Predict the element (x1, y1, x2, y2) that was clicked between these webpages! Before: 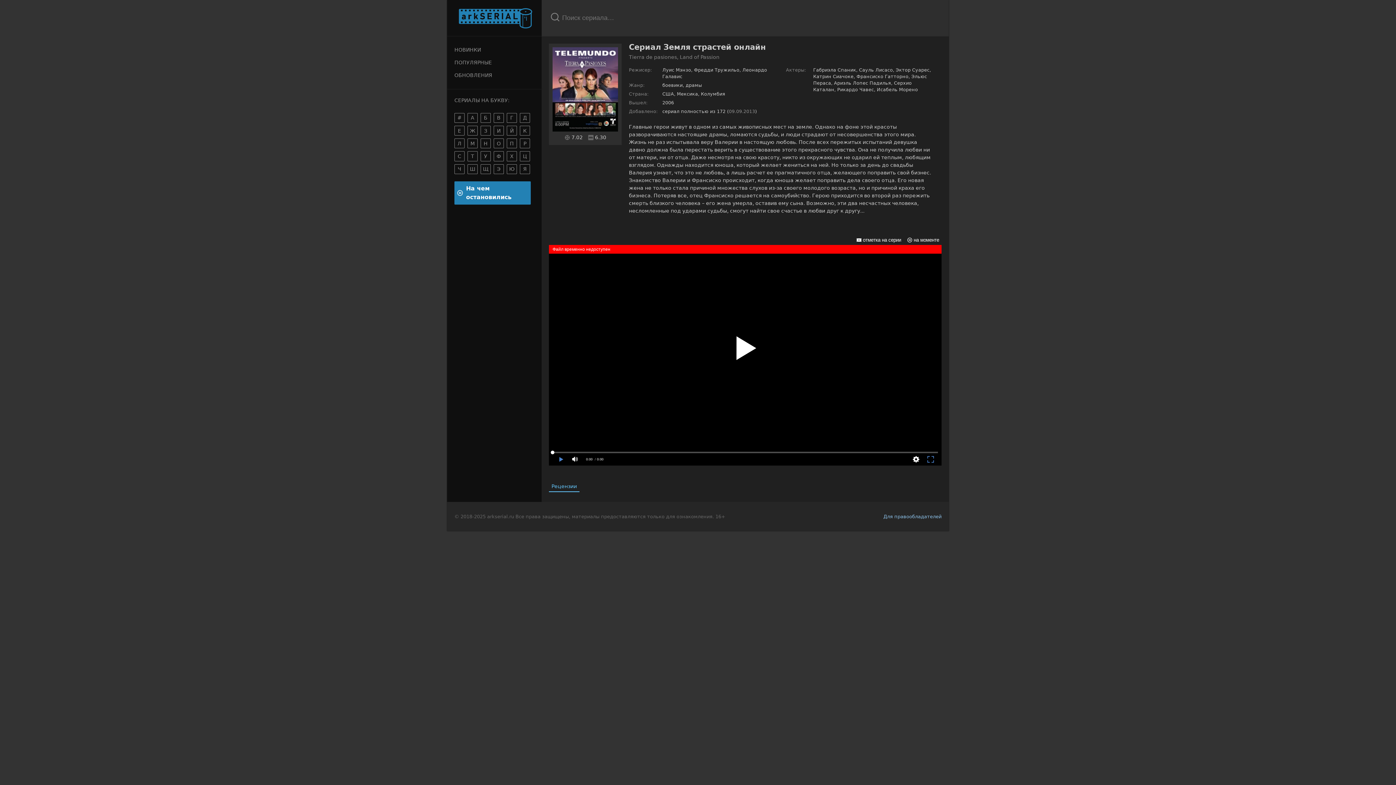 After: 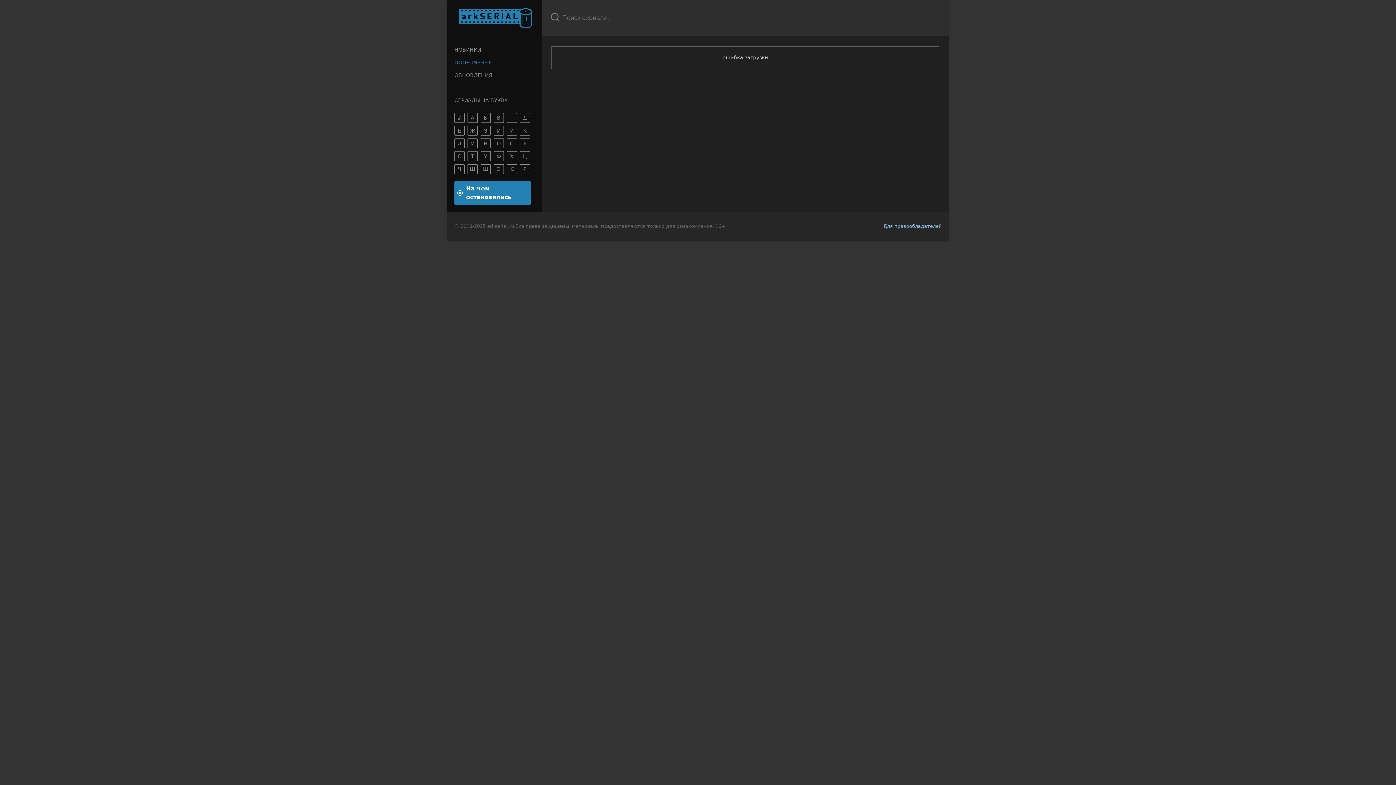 Action: label: ПОПУЛЯРНЫЕ bbox: (447, 56, 541, 69)